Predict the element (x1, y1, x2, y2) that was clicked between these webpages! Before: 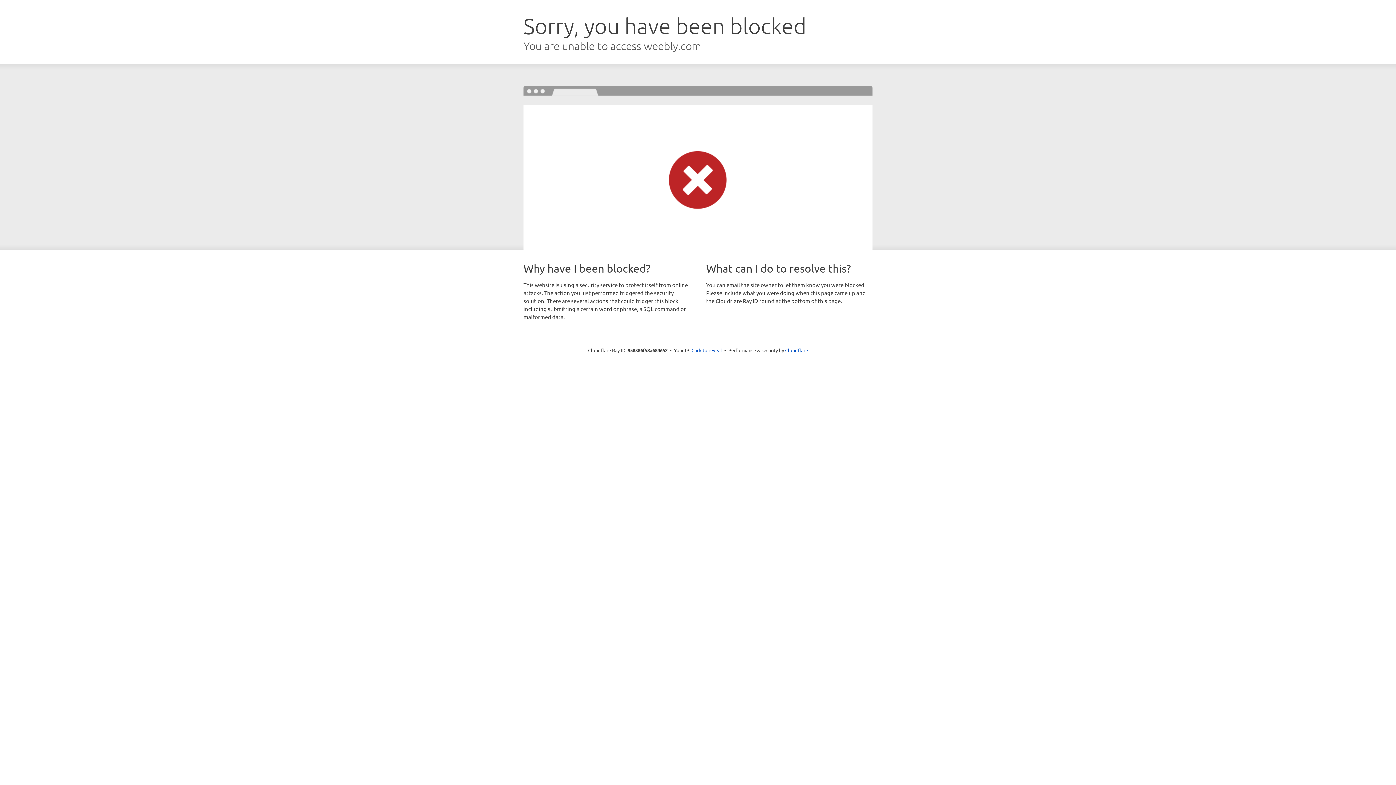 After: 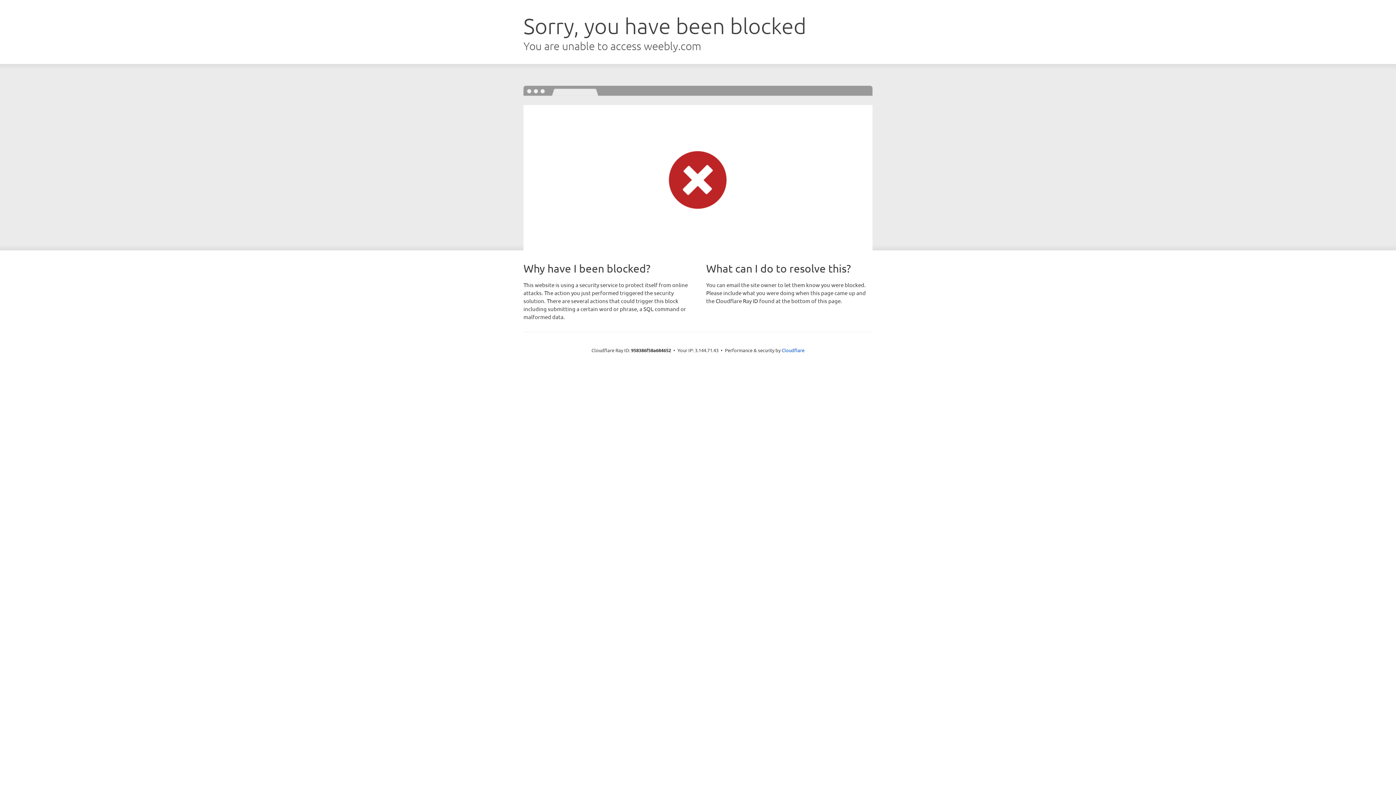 Action: bbox: (691, 346, 722, 353) label: Click to reveal